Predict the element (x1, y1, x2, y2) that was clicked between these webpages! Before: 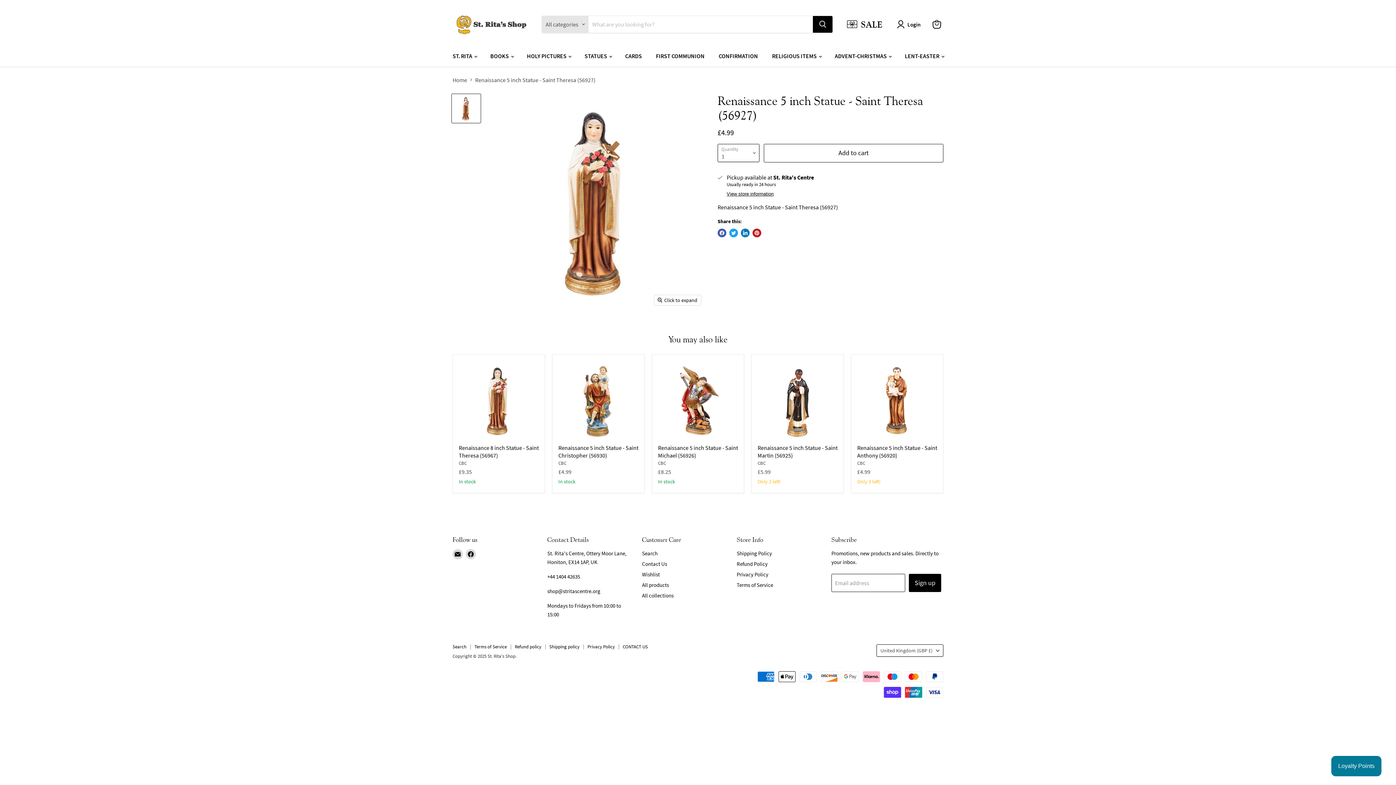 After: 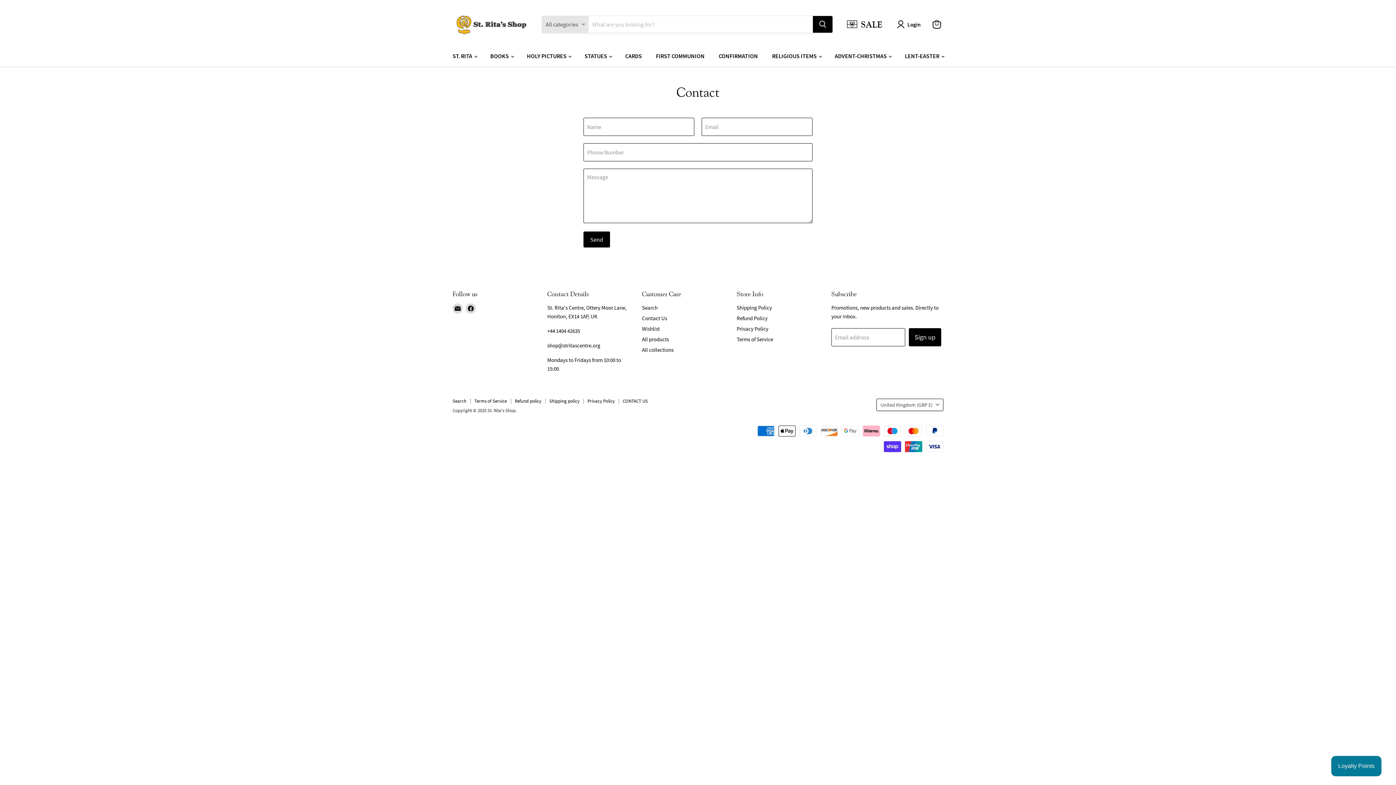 Action: bbox: (642, 560, 667, 567) label: Contact Us